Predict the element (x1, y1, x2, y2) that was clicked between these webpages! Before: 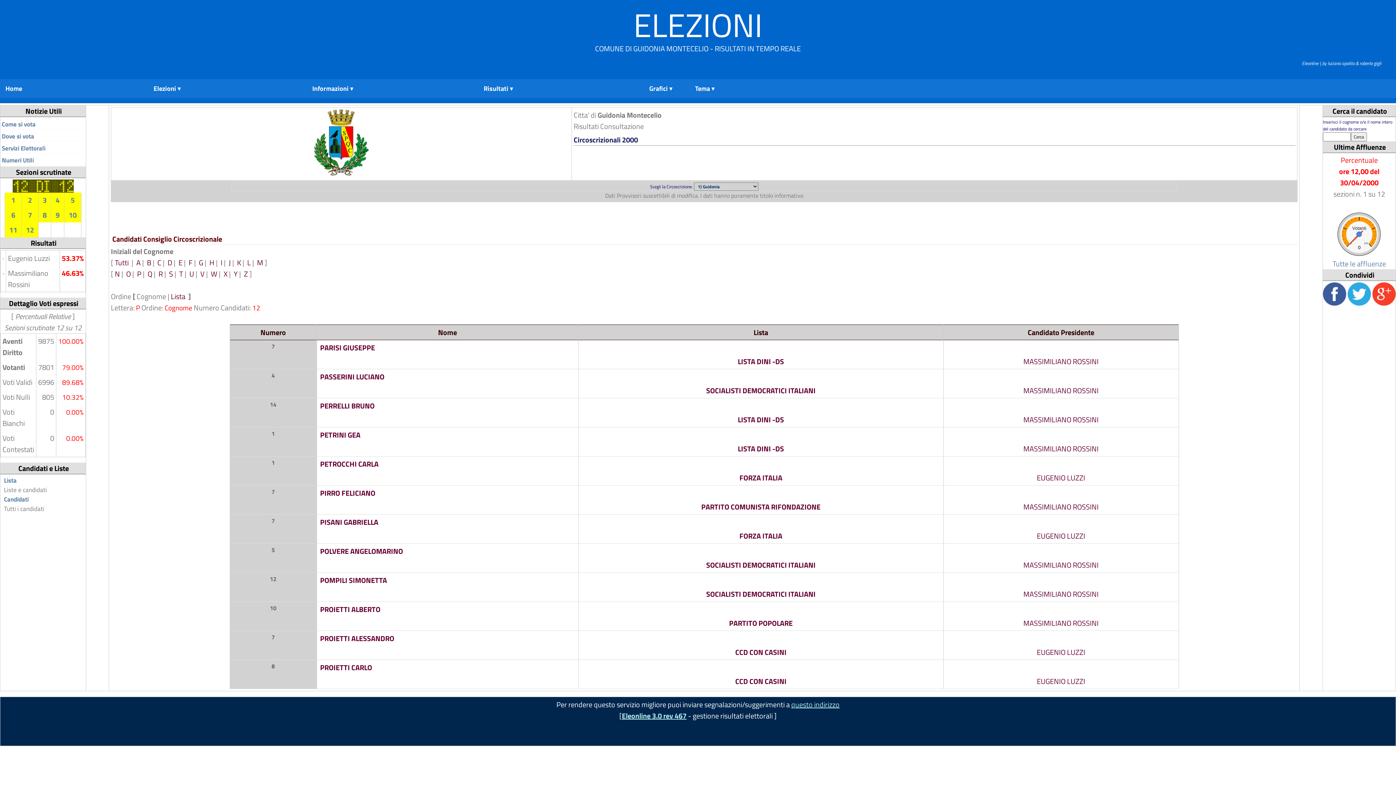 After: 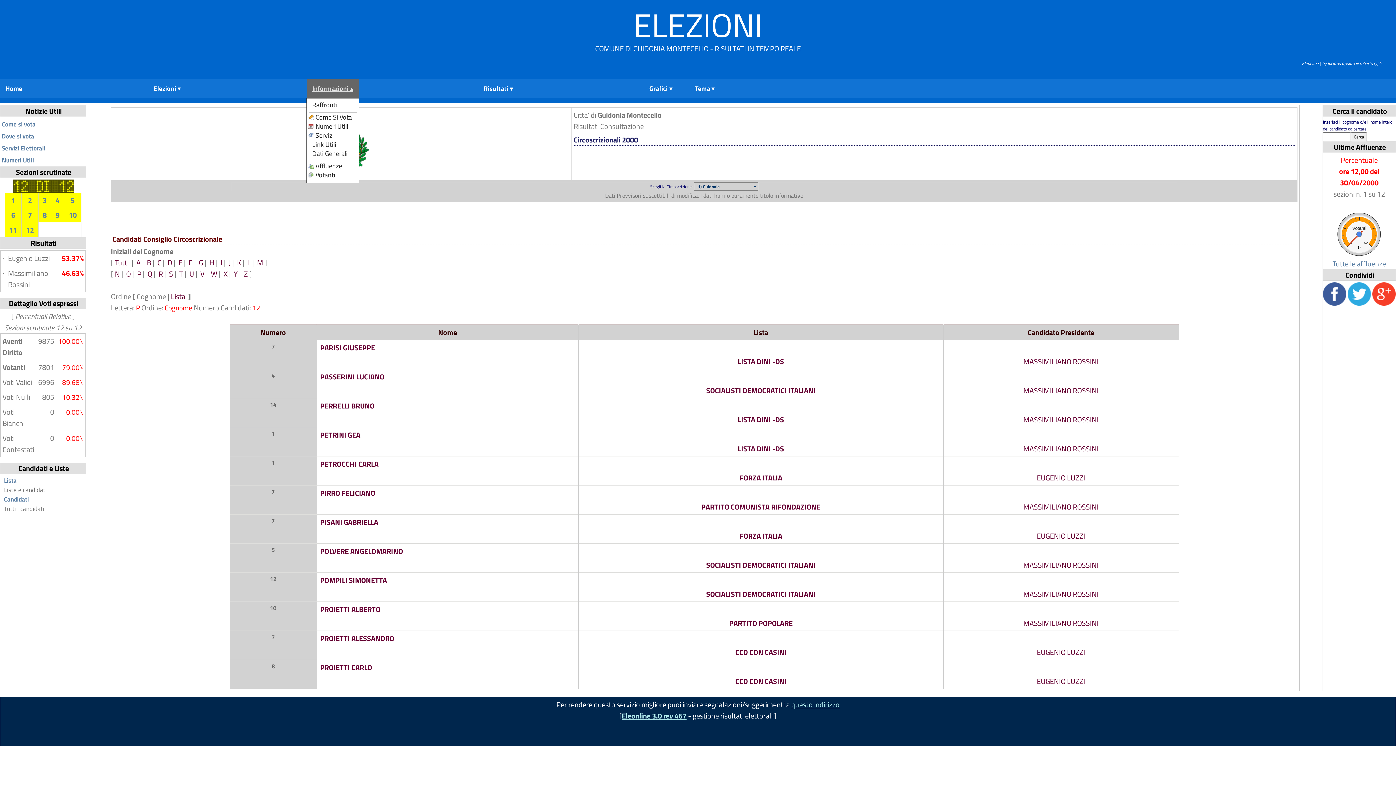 Action: bbox: (306, 79, 358, 98) label: Informazioni